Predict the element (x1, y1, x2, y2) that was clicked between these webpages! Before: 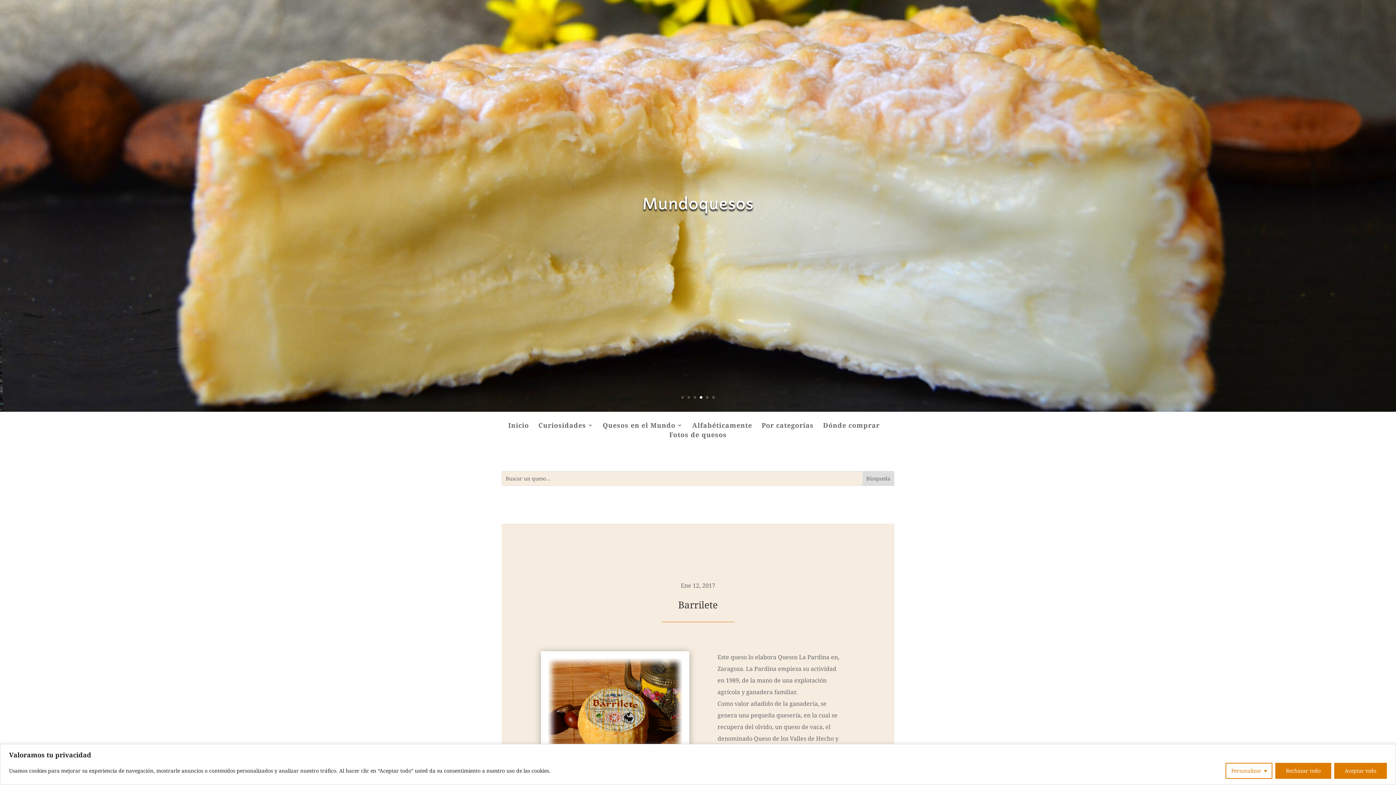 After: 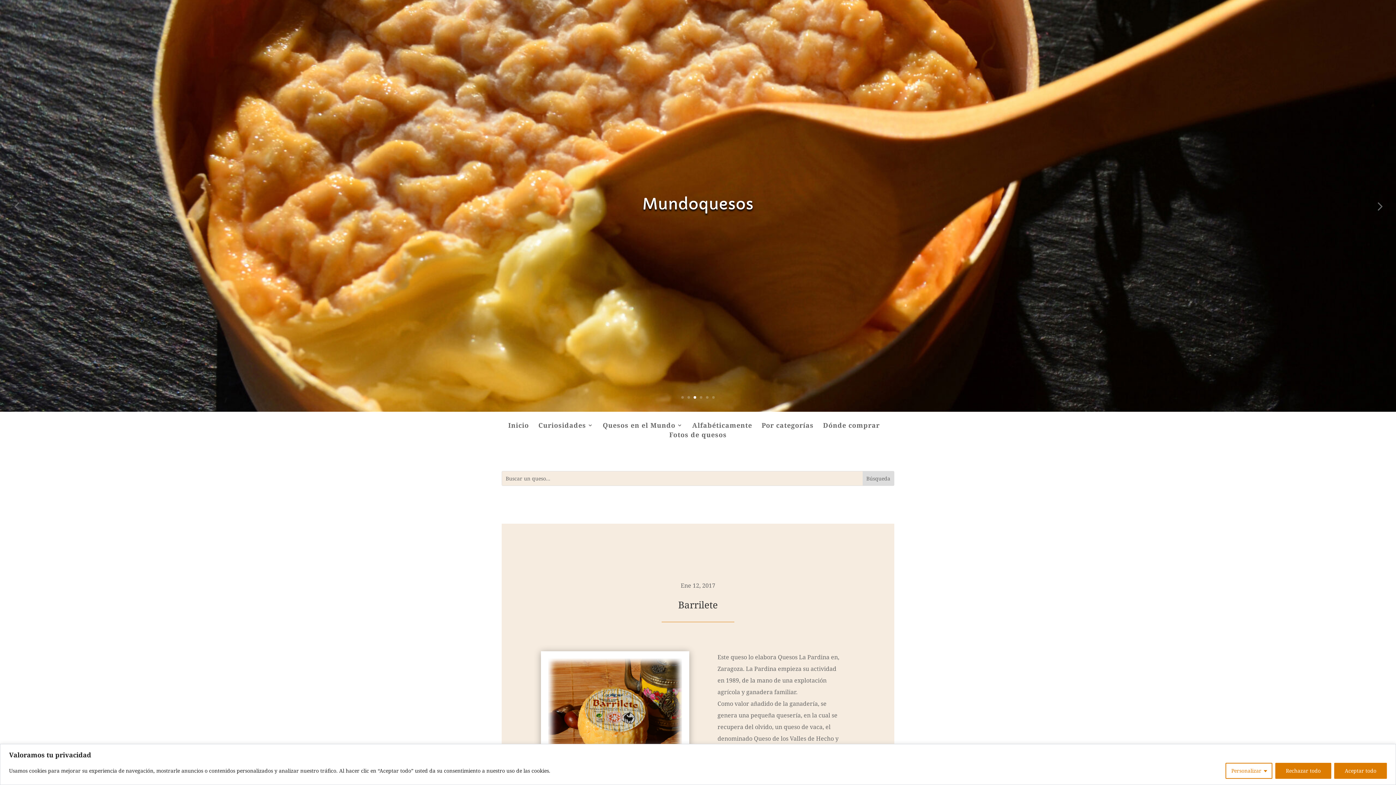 Action: bbox: (693, 396, 696, 398) label: 3